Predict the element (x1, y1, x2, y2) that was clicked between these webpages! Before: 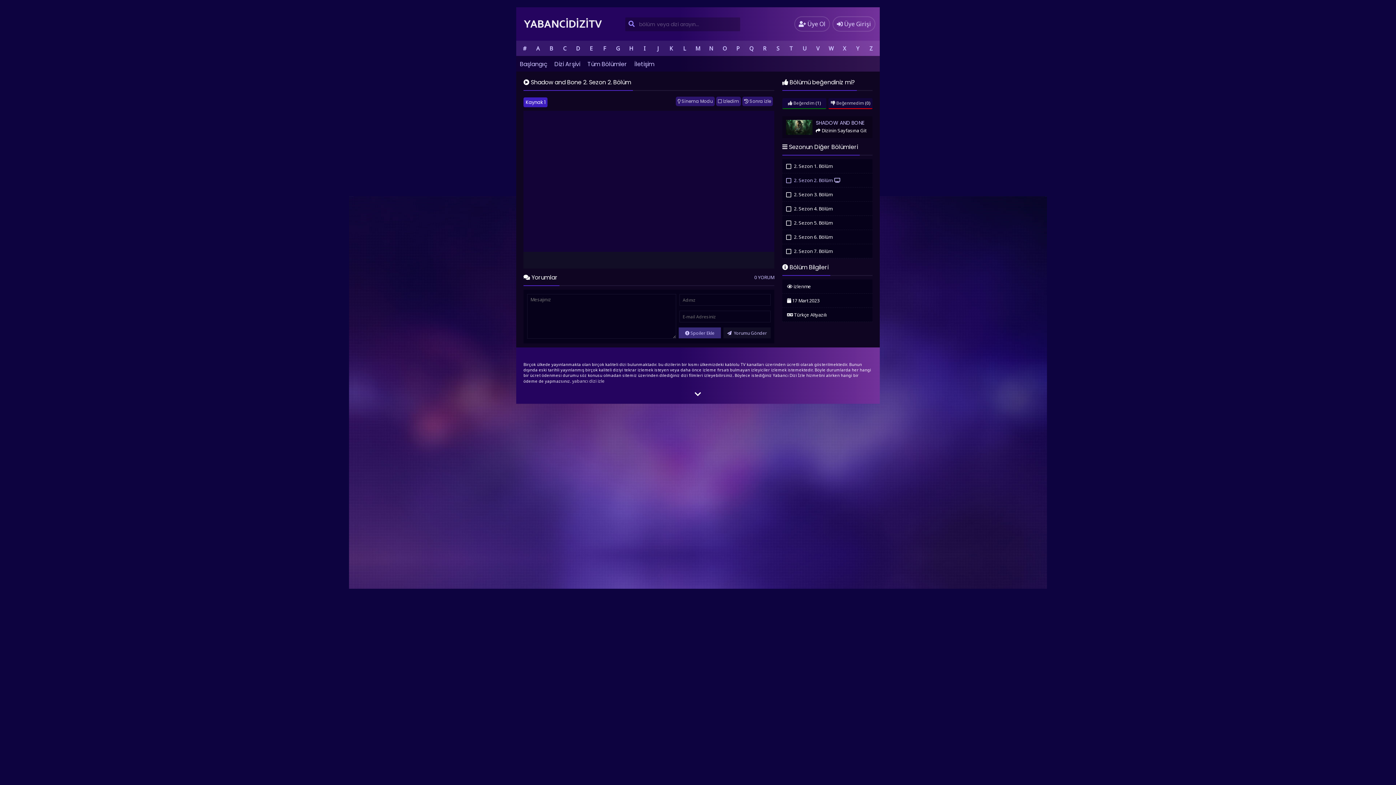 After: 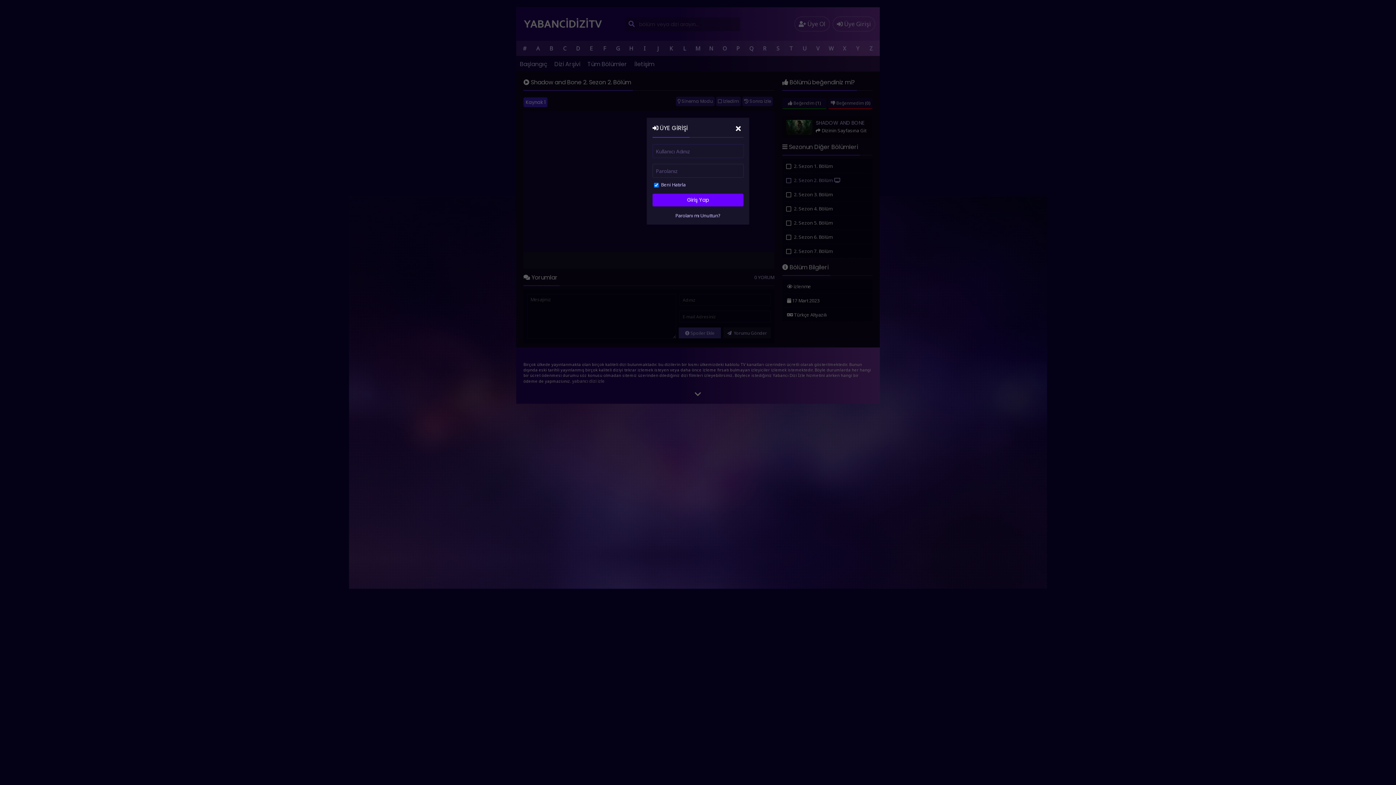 Action: bbox: (786, 176, 791, 184) label:  İzledim